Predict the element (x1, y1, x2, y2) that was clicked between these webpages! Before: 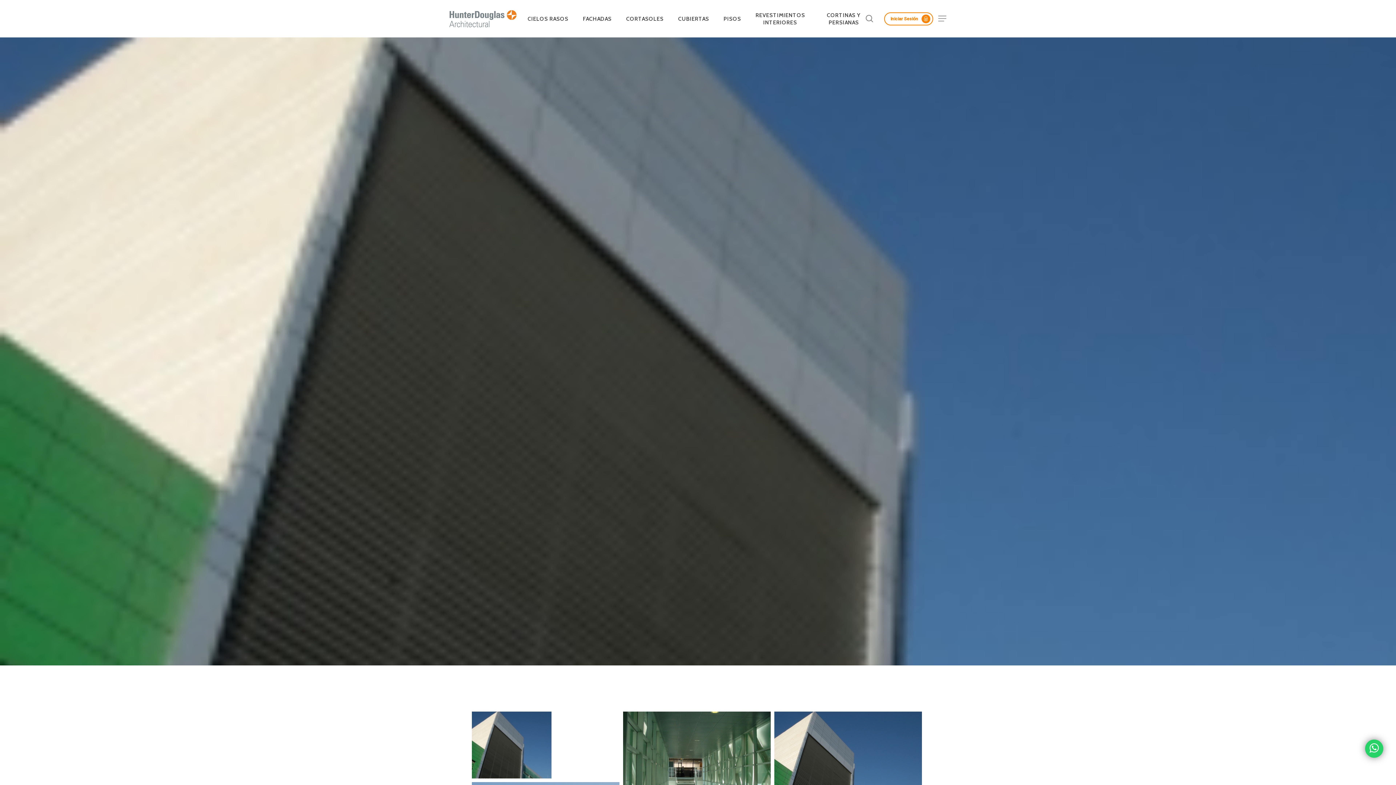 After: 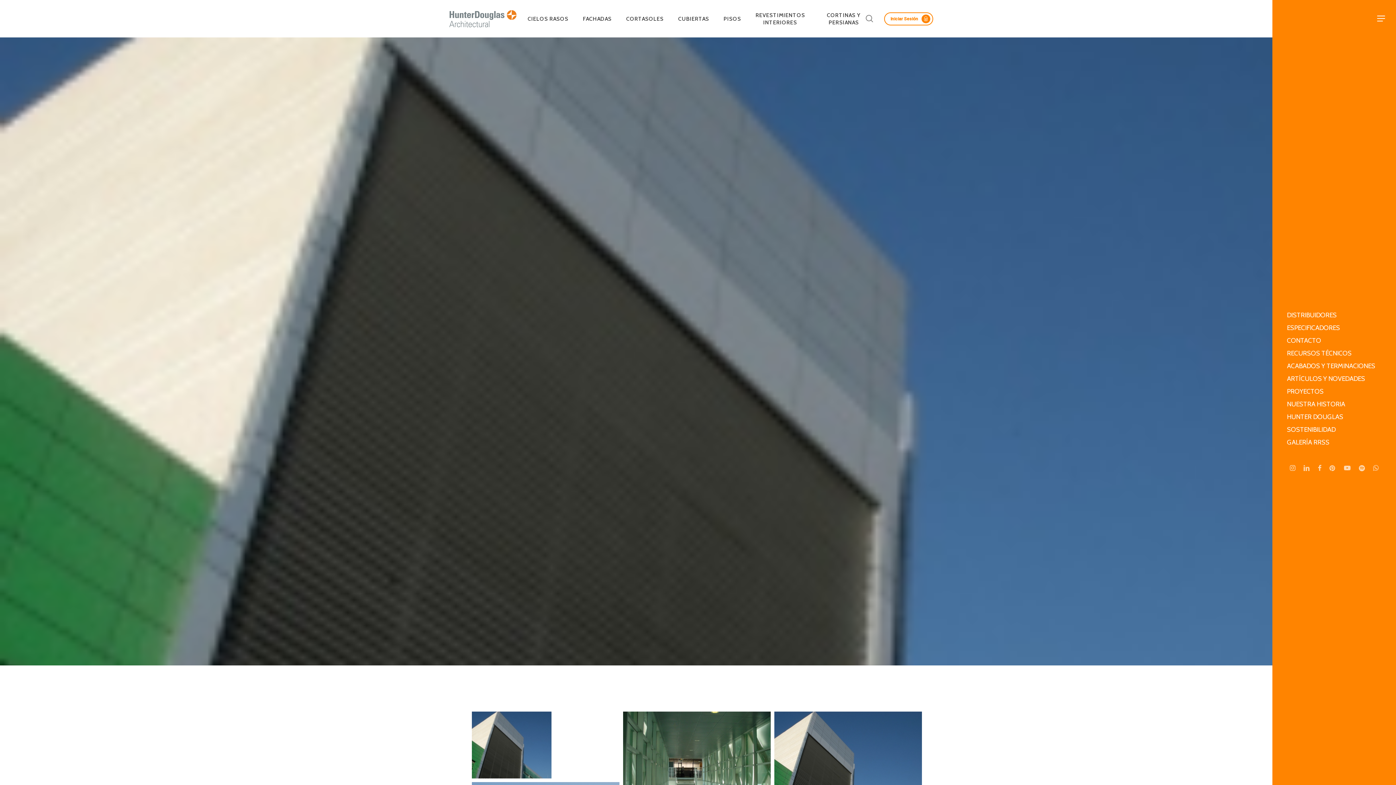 Action: bbox: (938, 14, 947, 22) label: Navigation Menu